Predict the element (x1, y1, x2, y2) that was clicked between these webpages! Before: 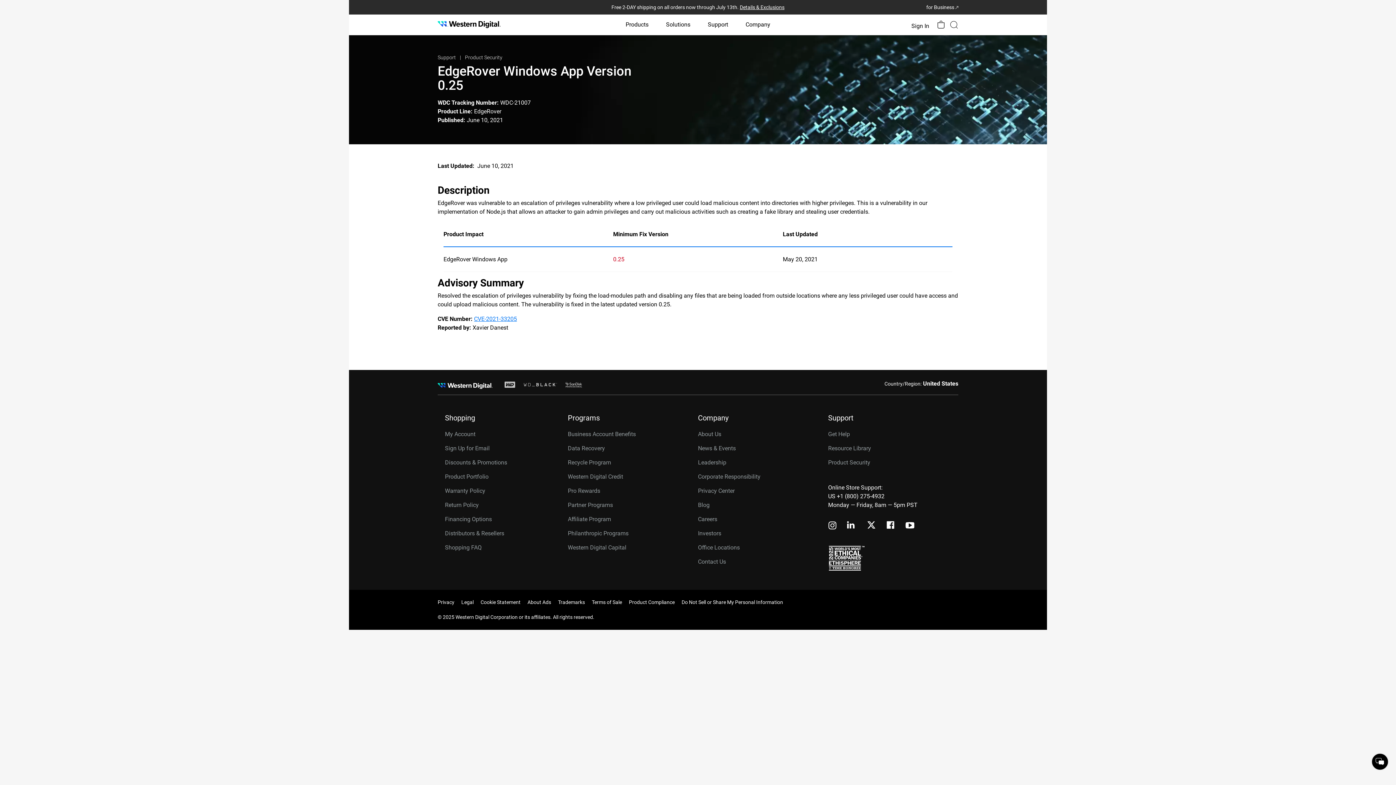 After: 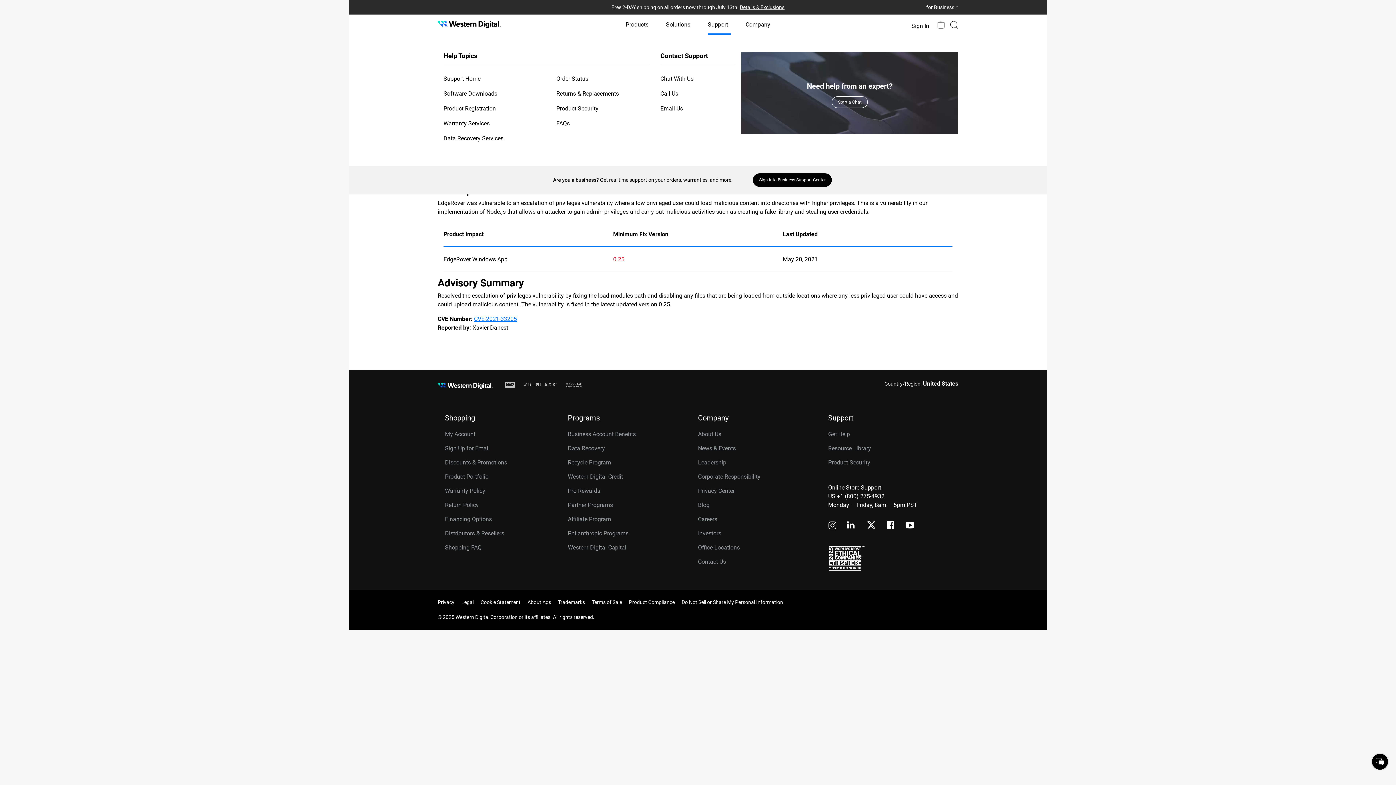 Action: bbox: (708, 14, 728, 34) label: Support